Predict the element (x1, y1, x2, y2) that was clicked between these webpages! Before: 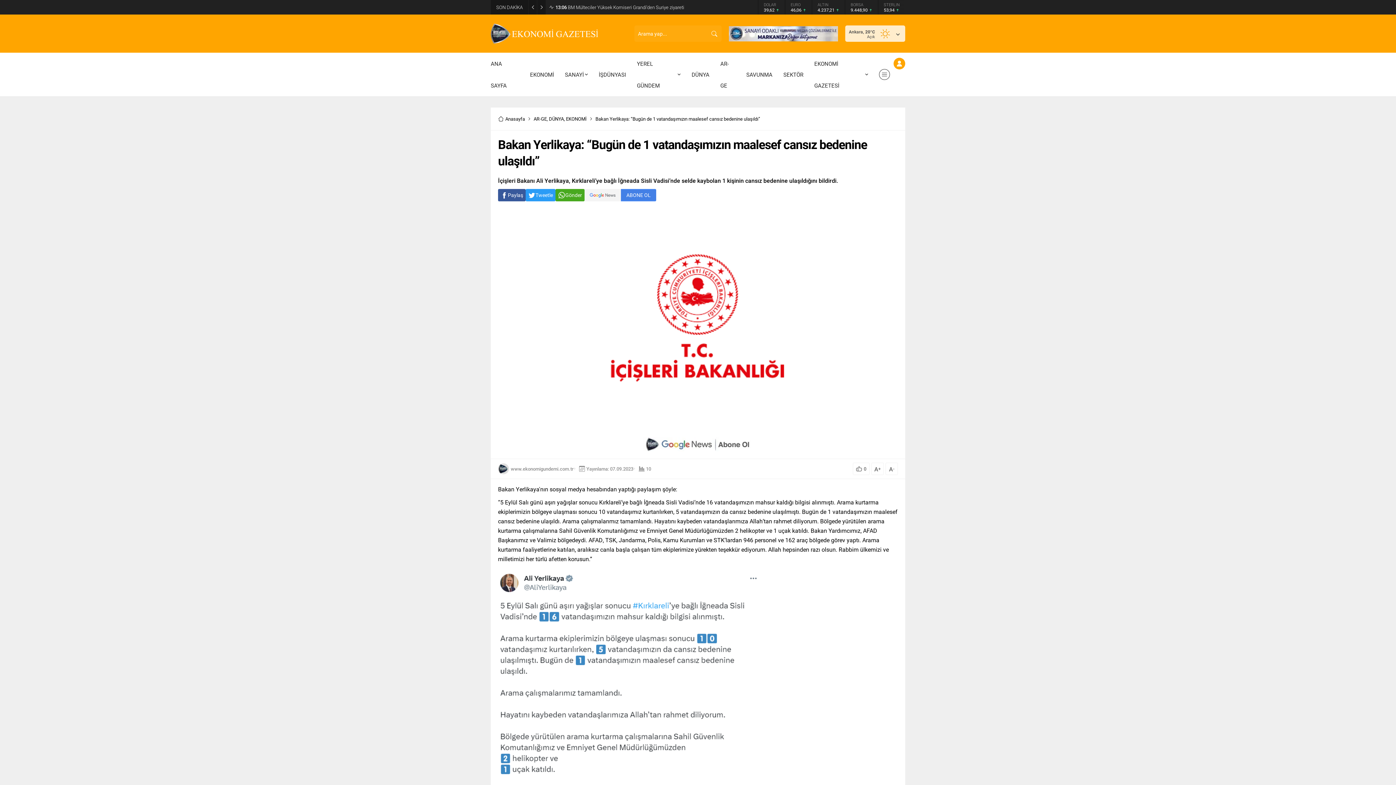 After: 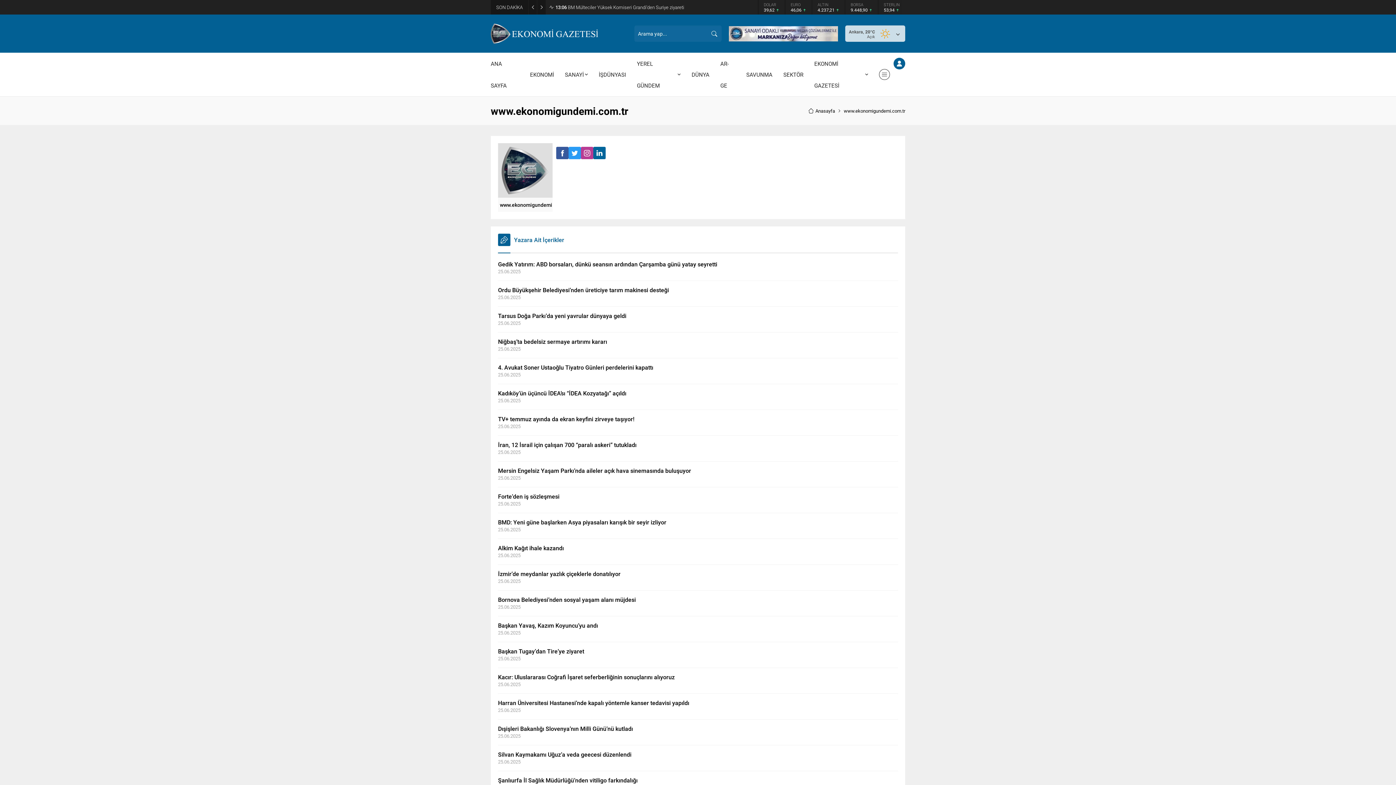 Action: bbox: (498, 463, 509, 474)